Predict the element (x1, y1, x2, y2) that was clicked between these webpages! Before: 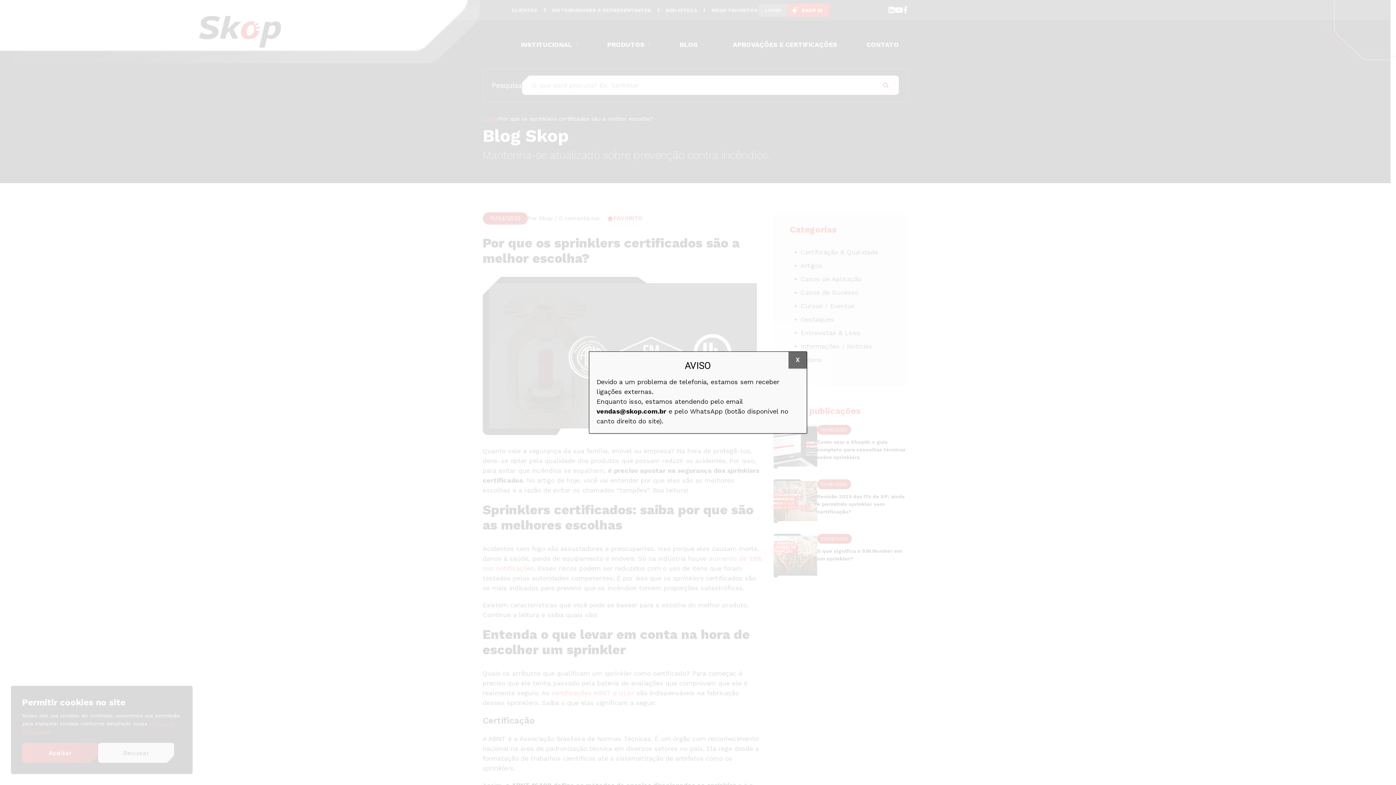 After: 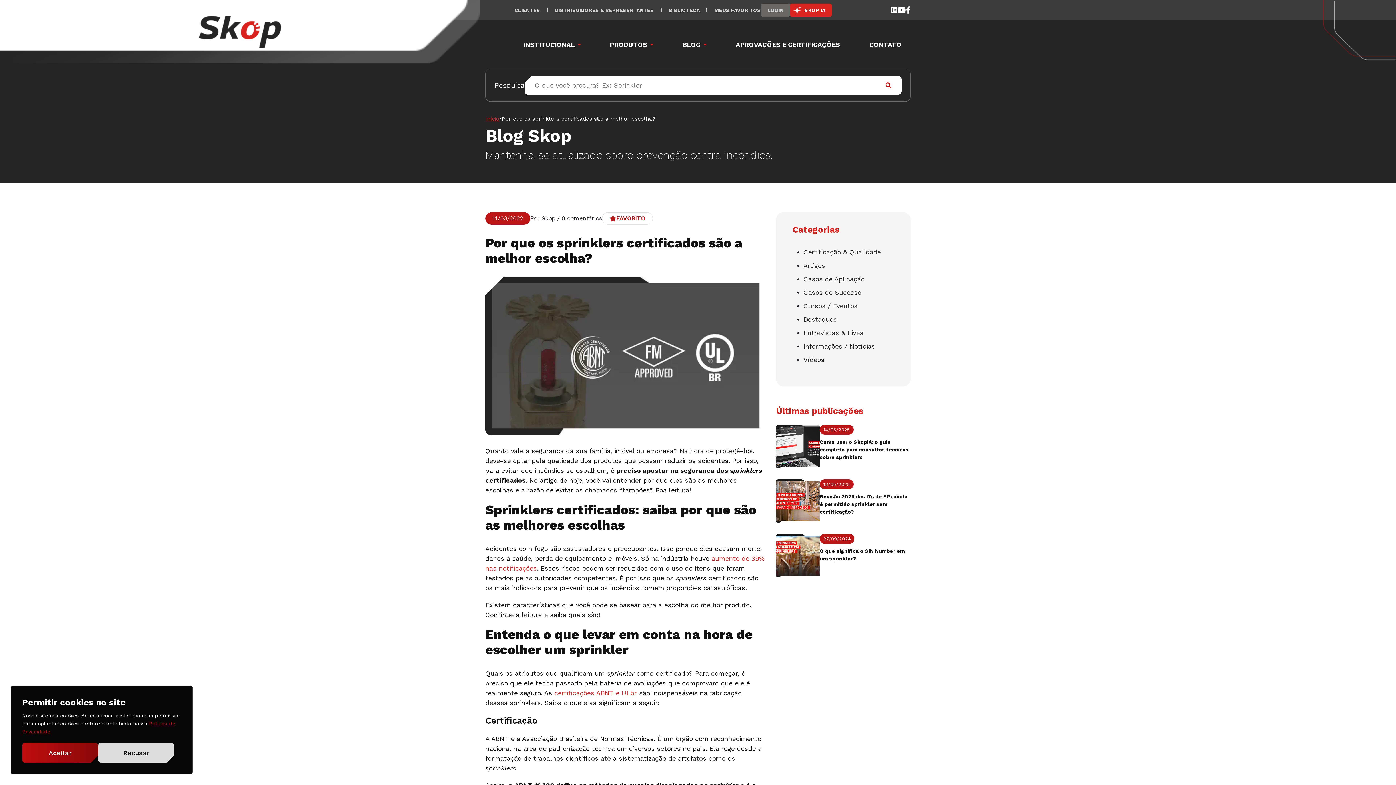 Action: bbox: (788, 352, 806, 368) label: Close